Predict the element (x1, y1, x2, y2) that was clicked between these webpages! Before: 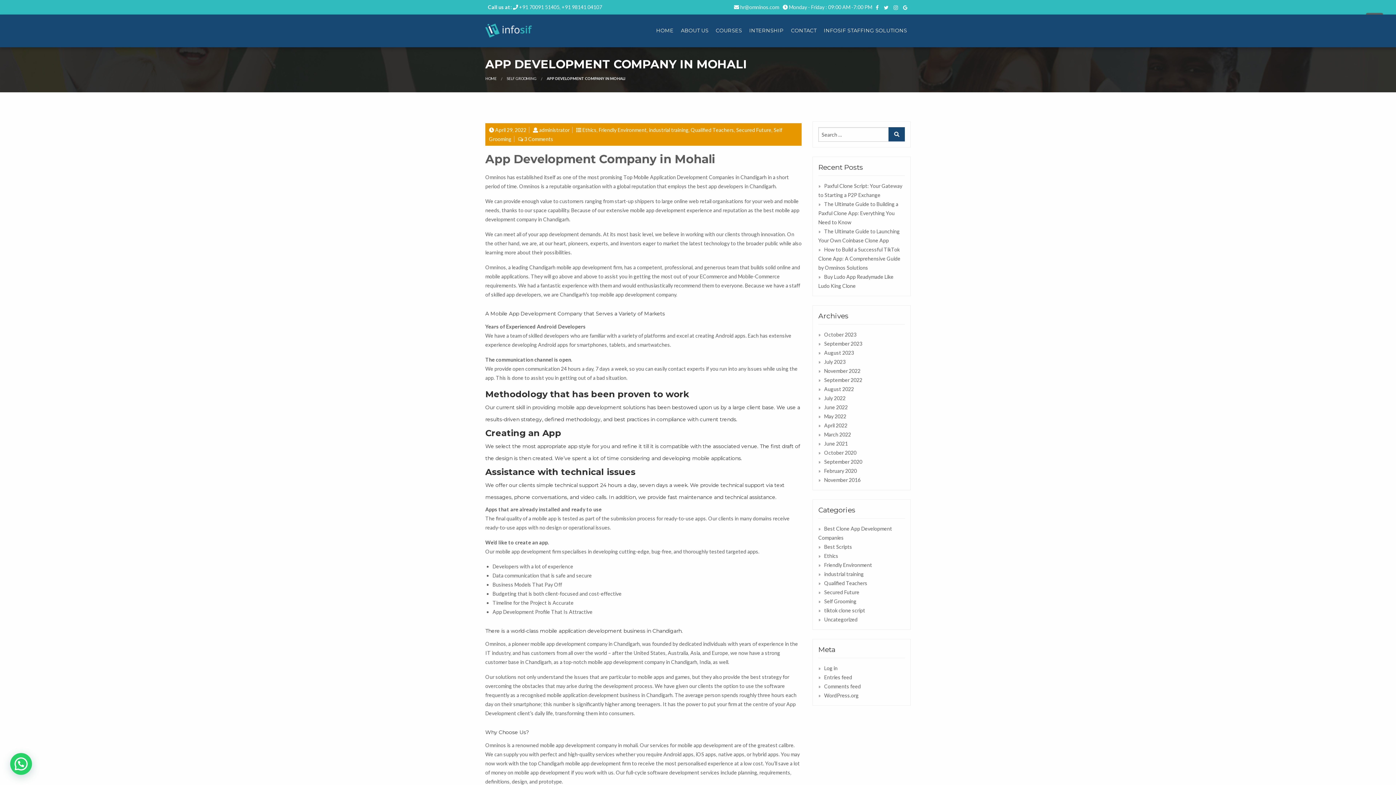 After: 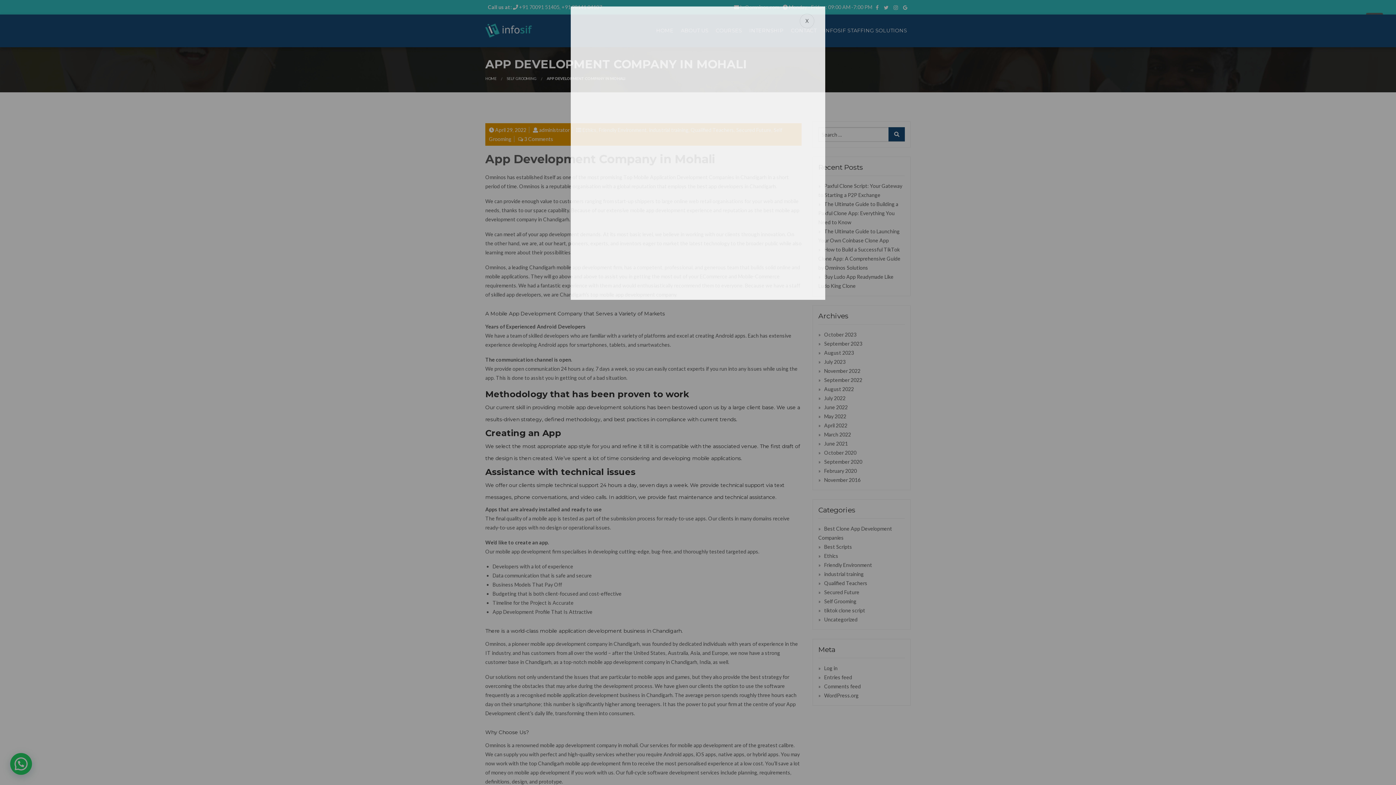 Action: bbox: (876, 2, 880, 11)